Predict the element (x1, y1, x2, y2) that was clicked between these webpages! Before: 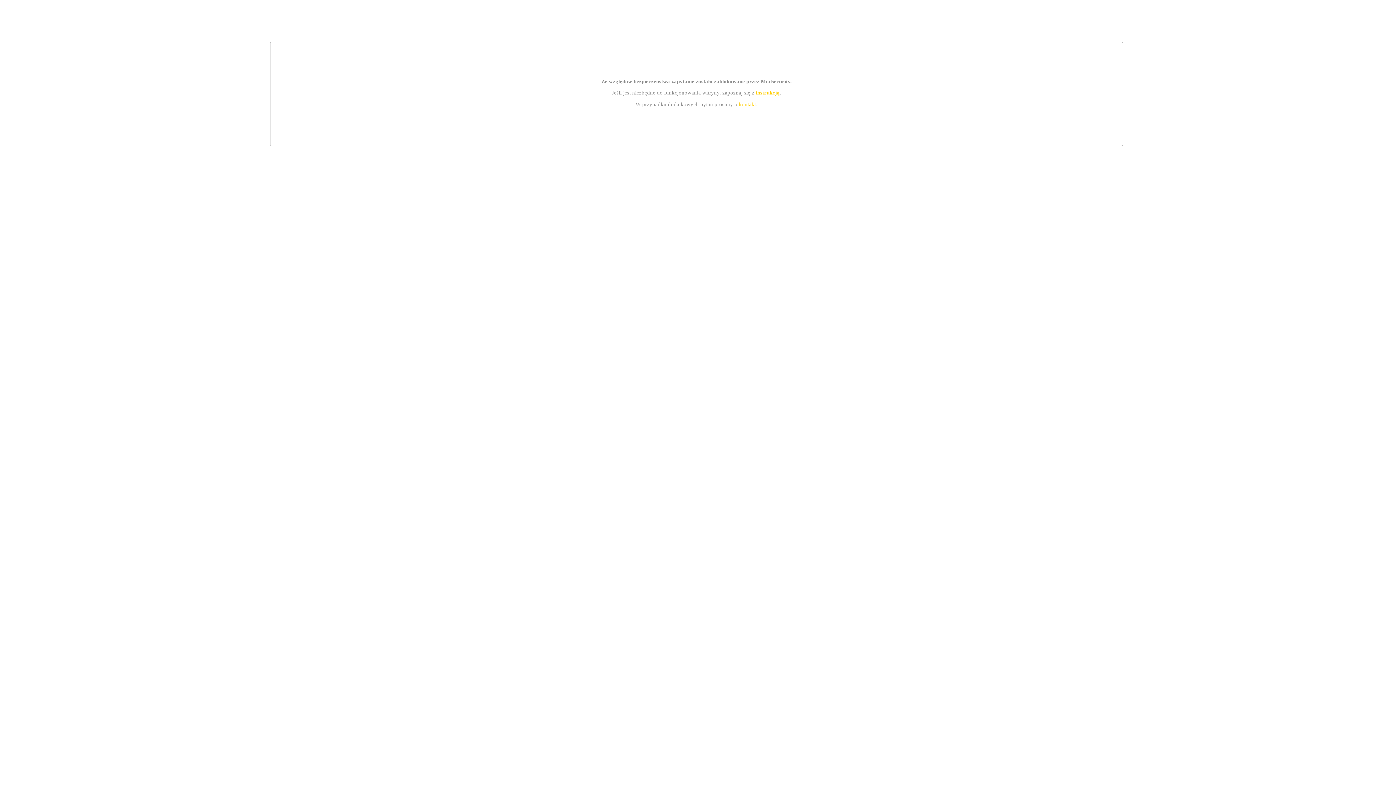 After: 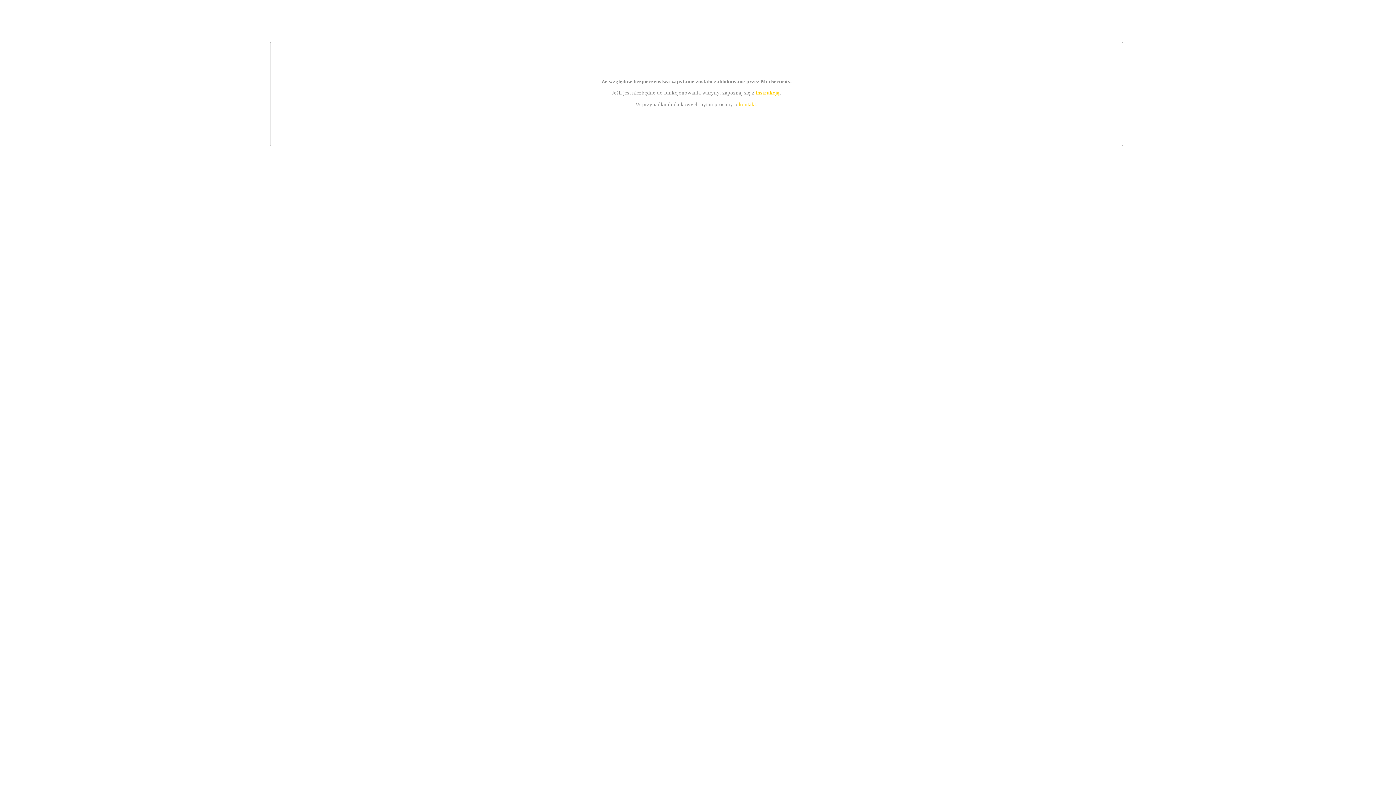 Action: bbox: (739, 101, 756, 107) label: kontakt